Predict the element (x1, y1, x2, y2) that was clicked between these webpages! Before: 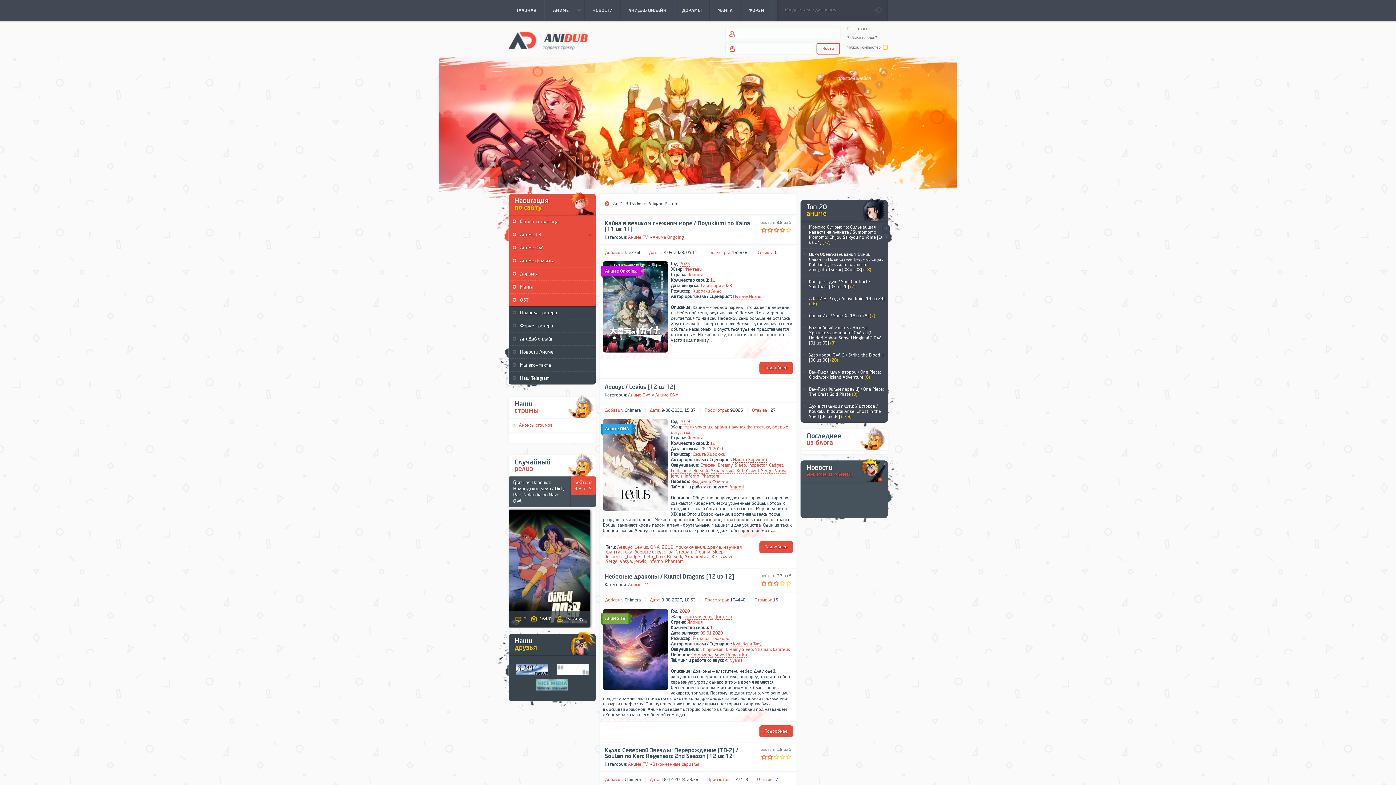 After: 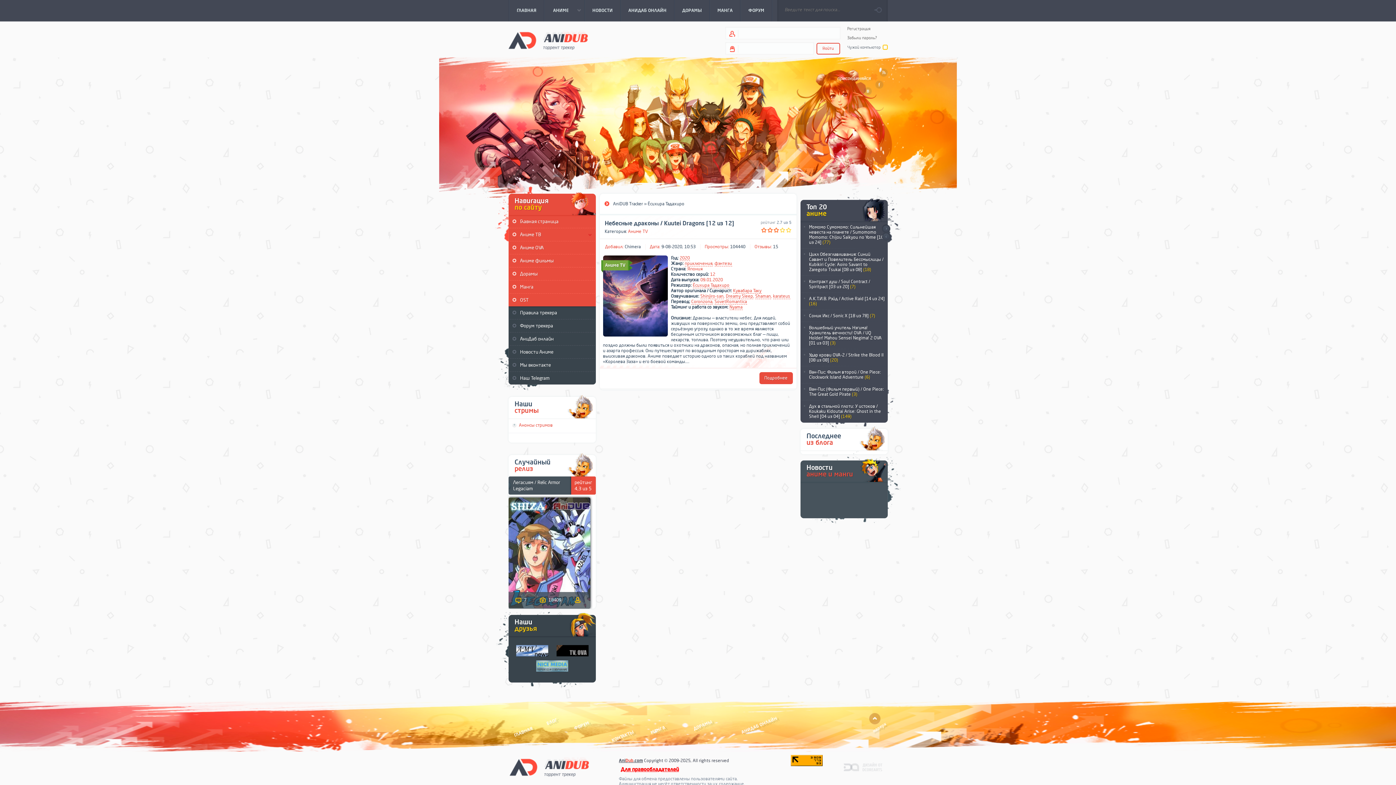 Action: label: Ёсихира Тадахиро bbox: (692, 636, 729, 641)